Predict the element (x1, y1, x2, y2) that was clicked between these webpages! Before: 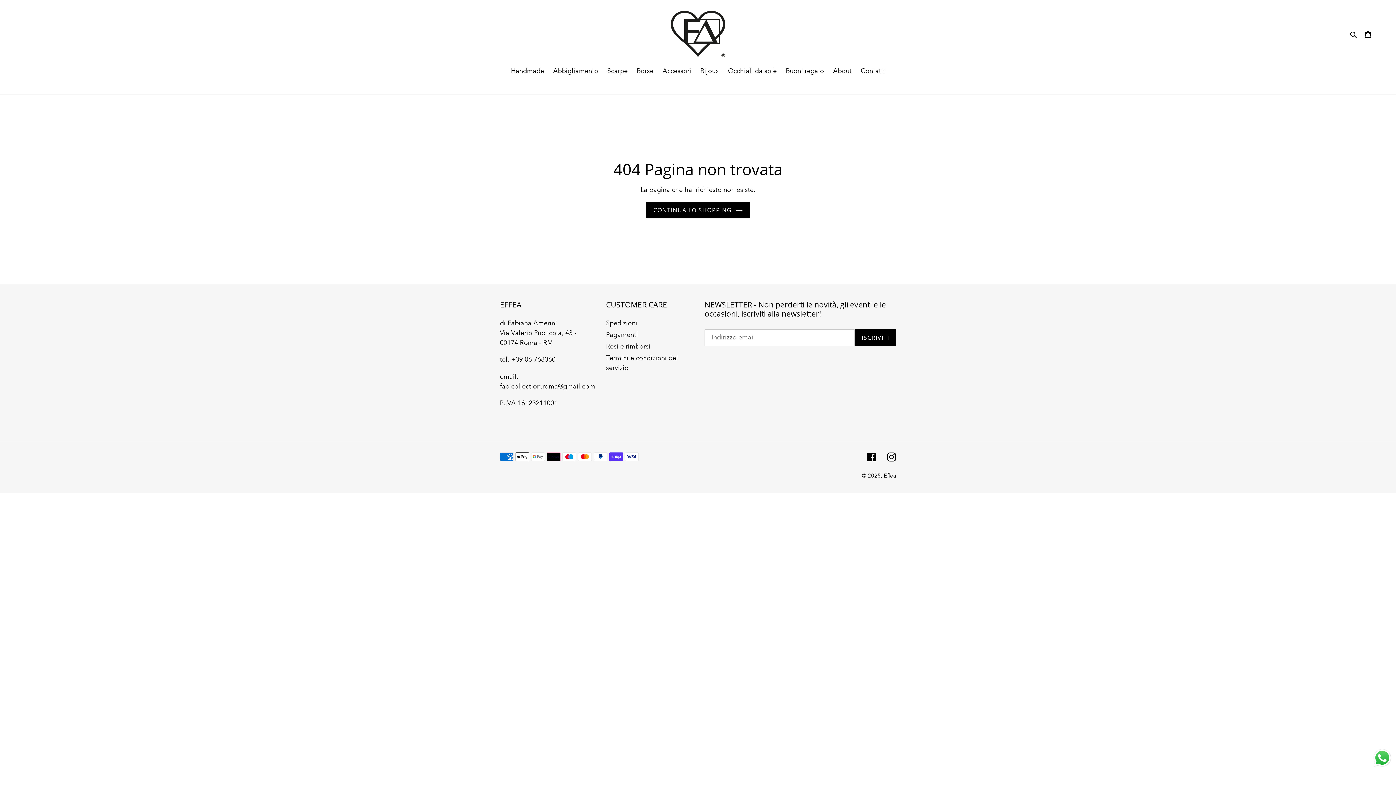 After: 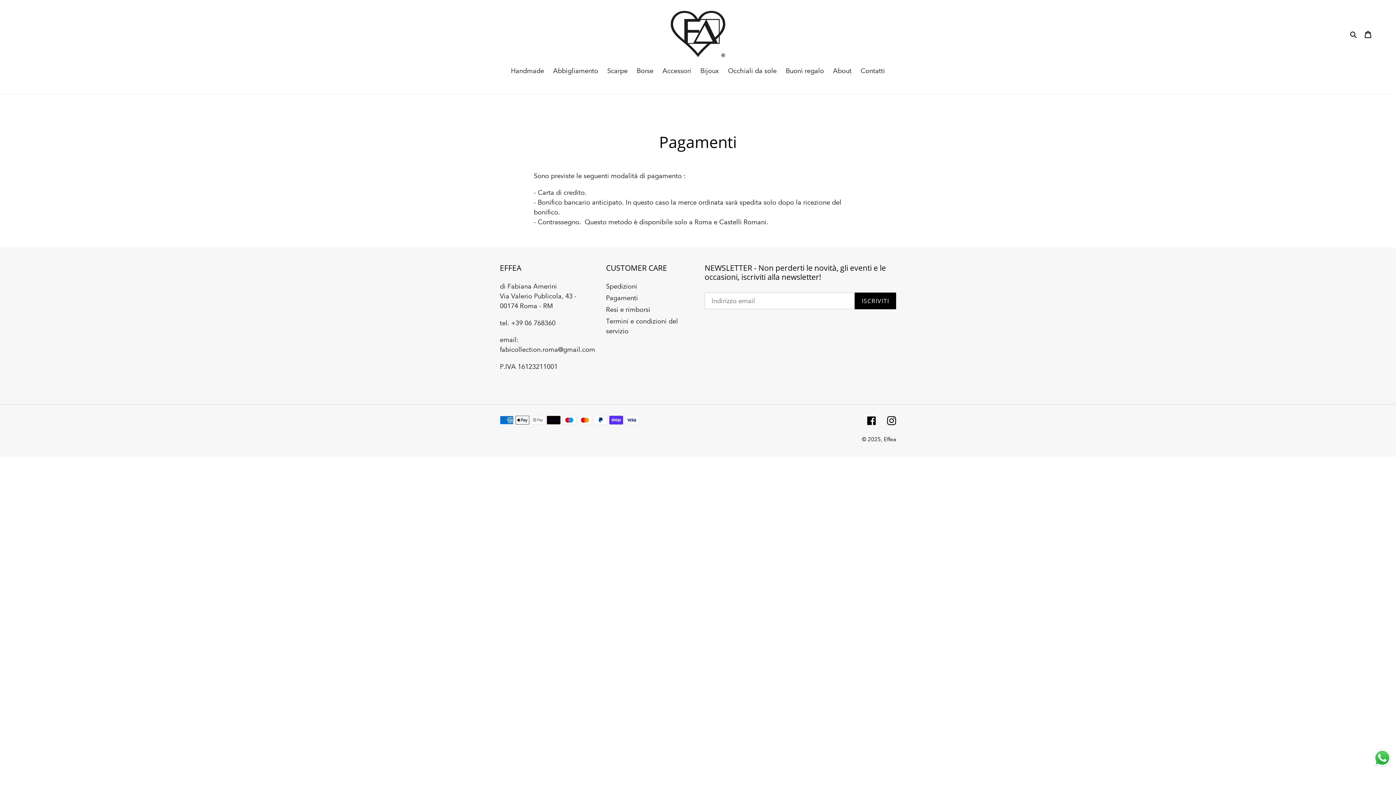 Action: bbox: (606, 330, 638, 338) label: Pagamenti